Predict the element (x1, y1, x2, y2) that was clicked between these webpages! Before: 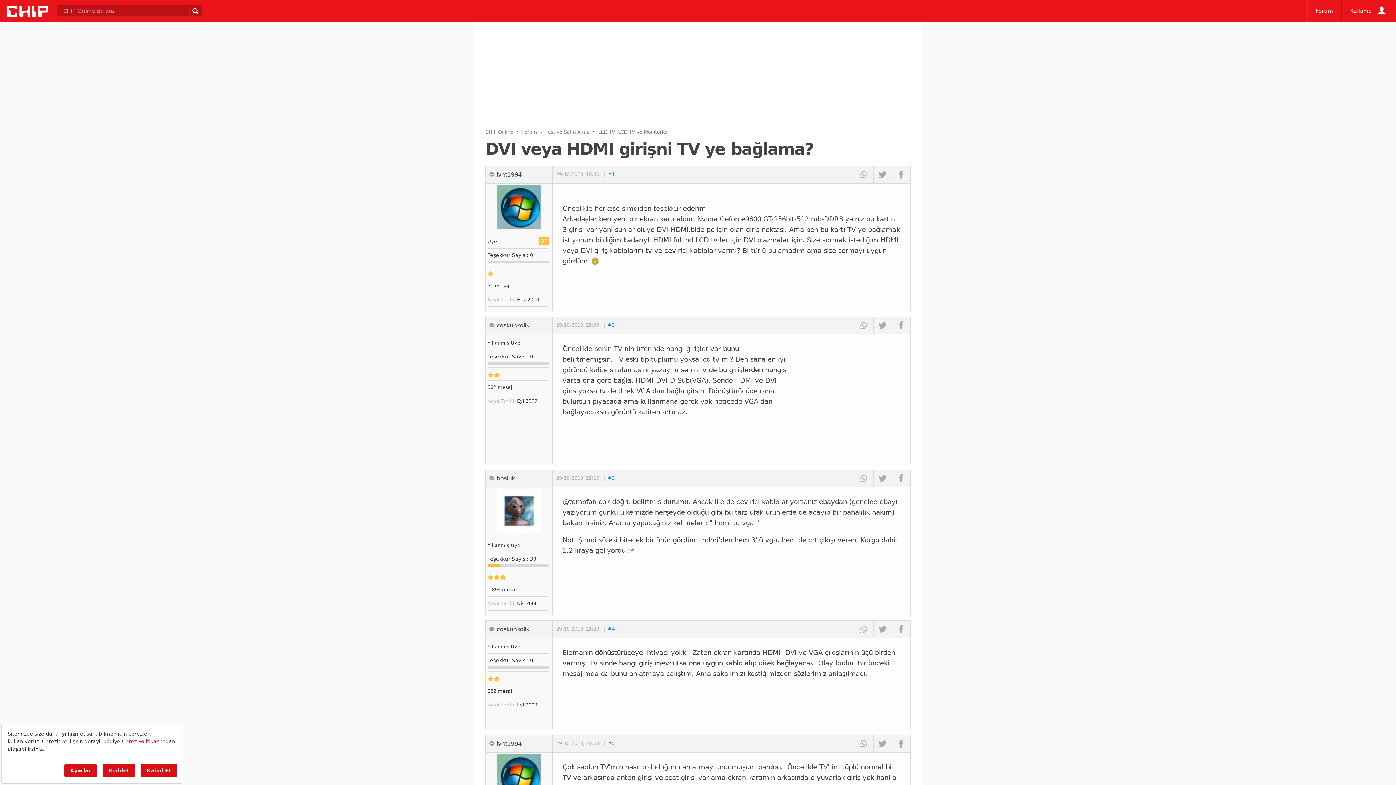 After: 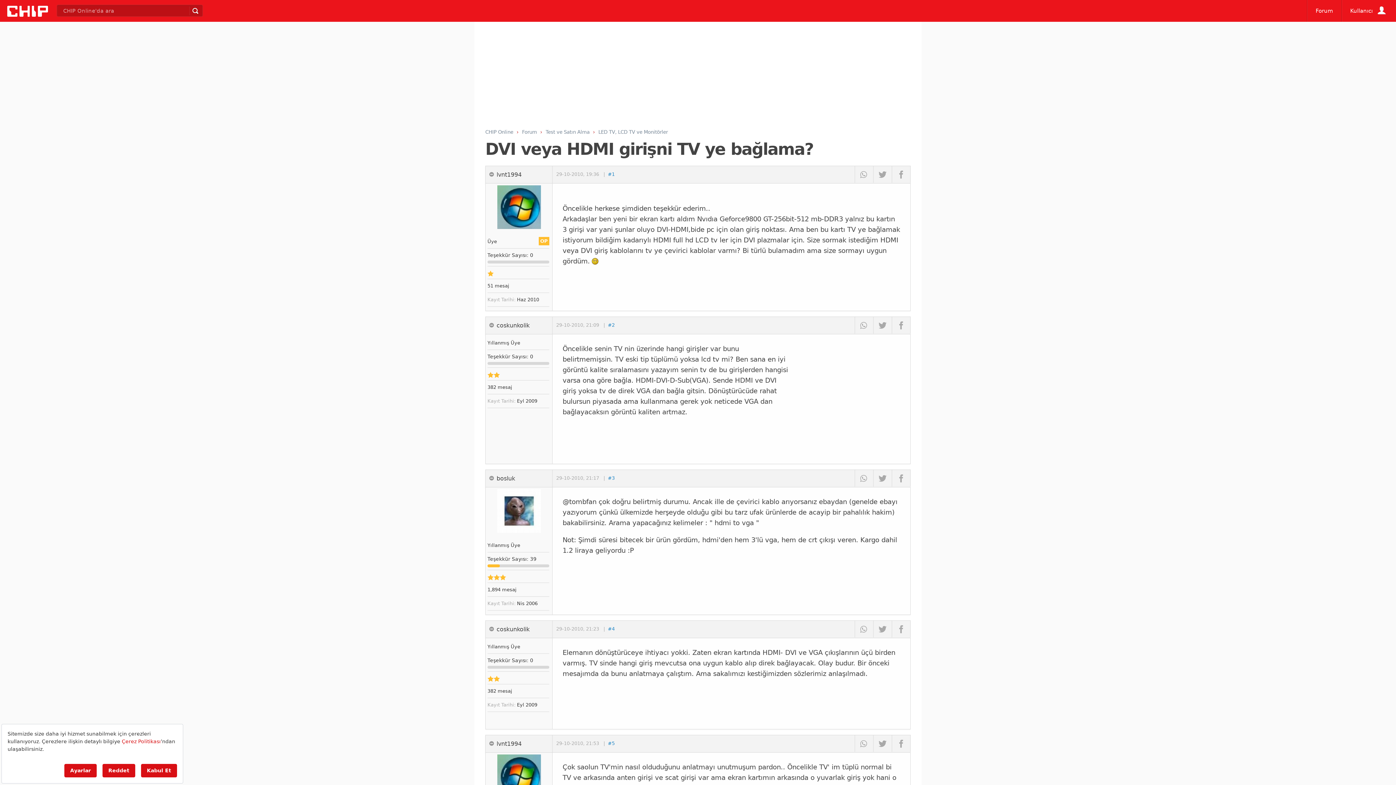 Action: bbox: (497, 754, 540, 798)